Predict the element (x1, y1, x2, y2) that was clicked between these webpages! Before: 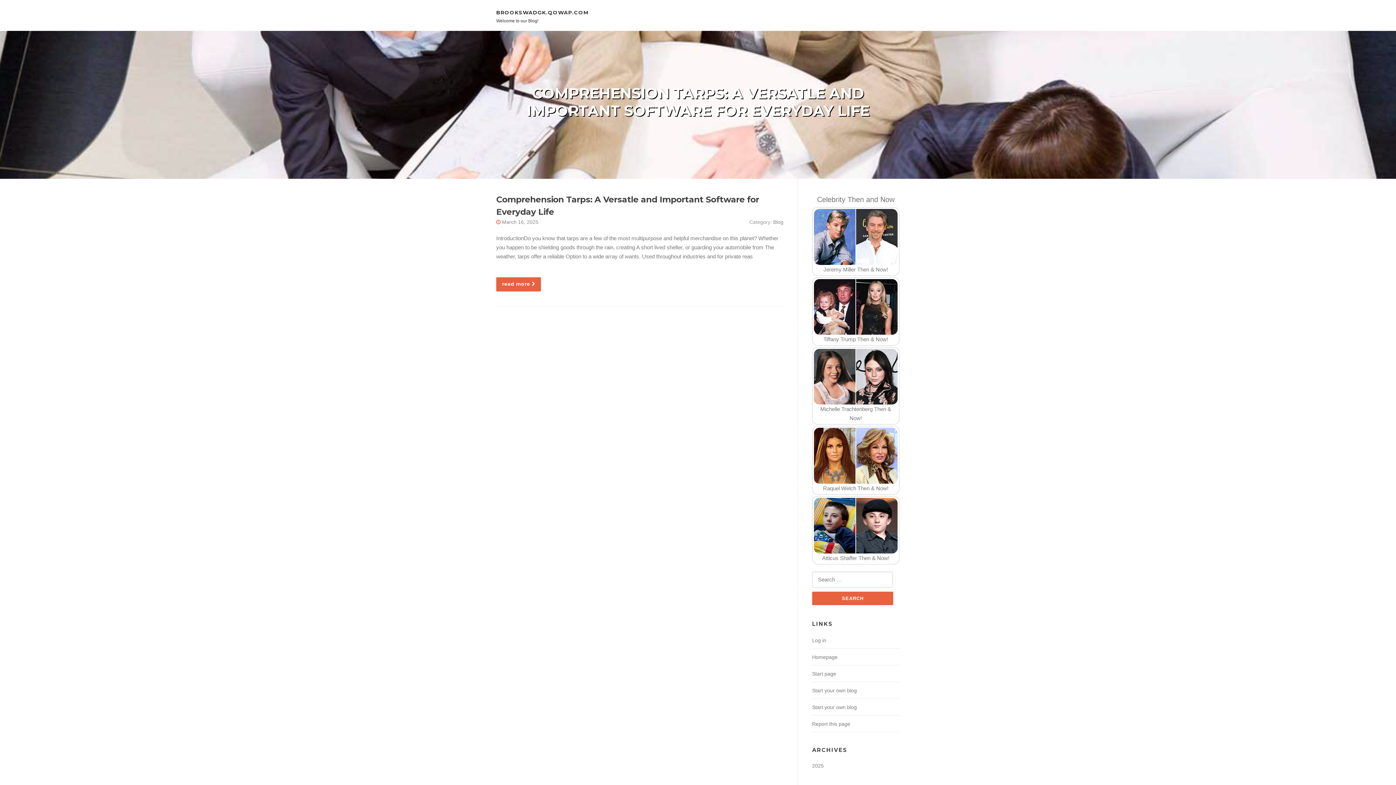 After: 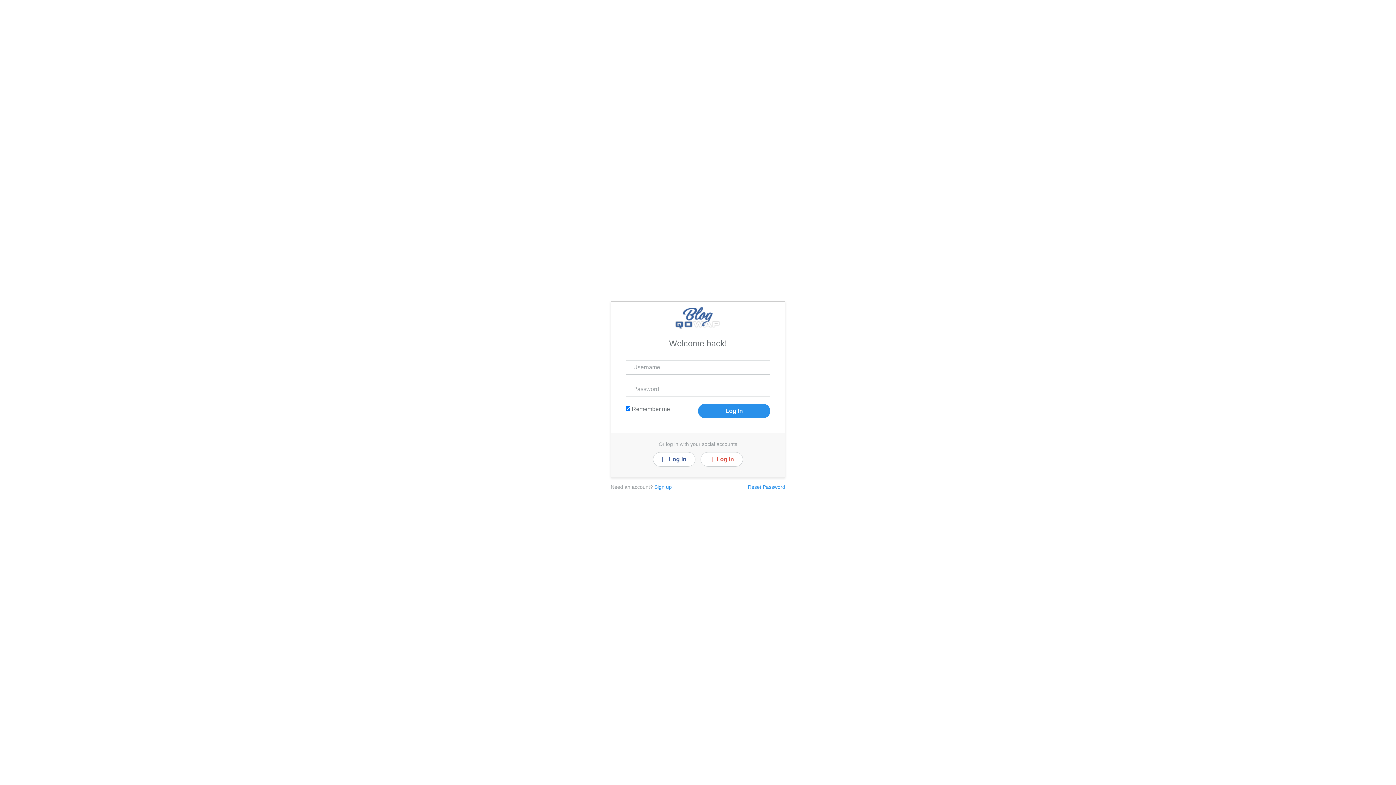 Action: label: Log in bbox: (812, 637, 826, 643)